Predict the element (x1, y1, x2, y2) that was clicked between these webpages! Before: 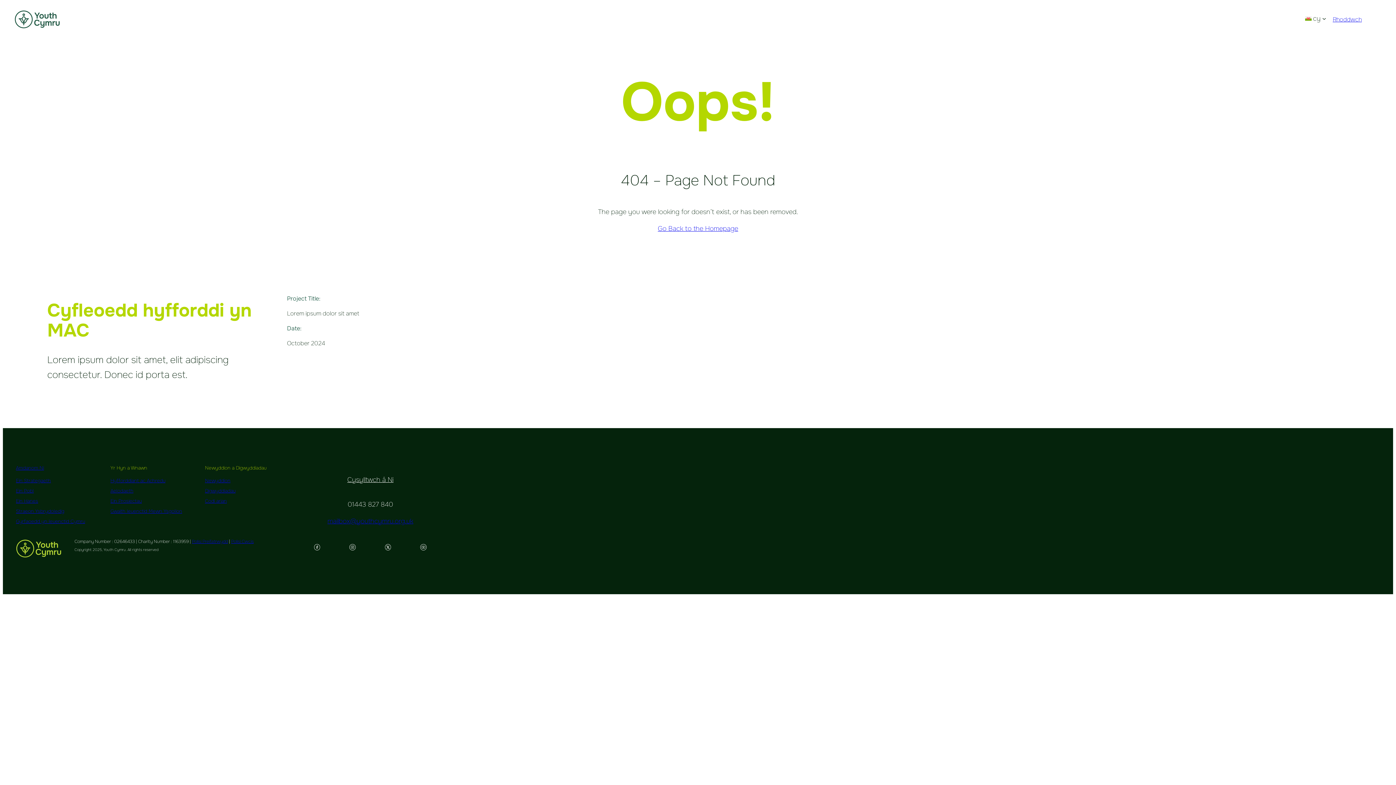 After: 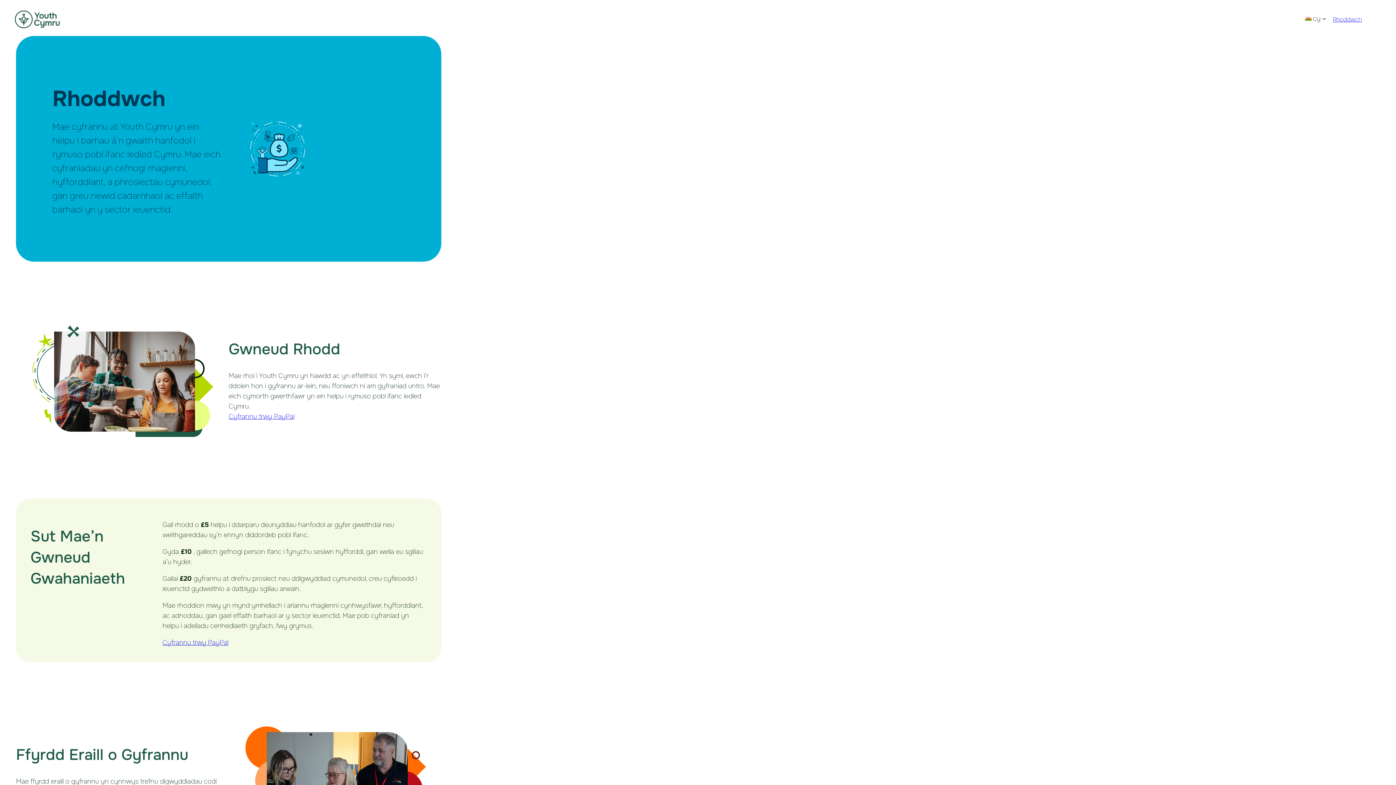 Action: bbox: (299, 464, 441, 474) label: Rhoddwch